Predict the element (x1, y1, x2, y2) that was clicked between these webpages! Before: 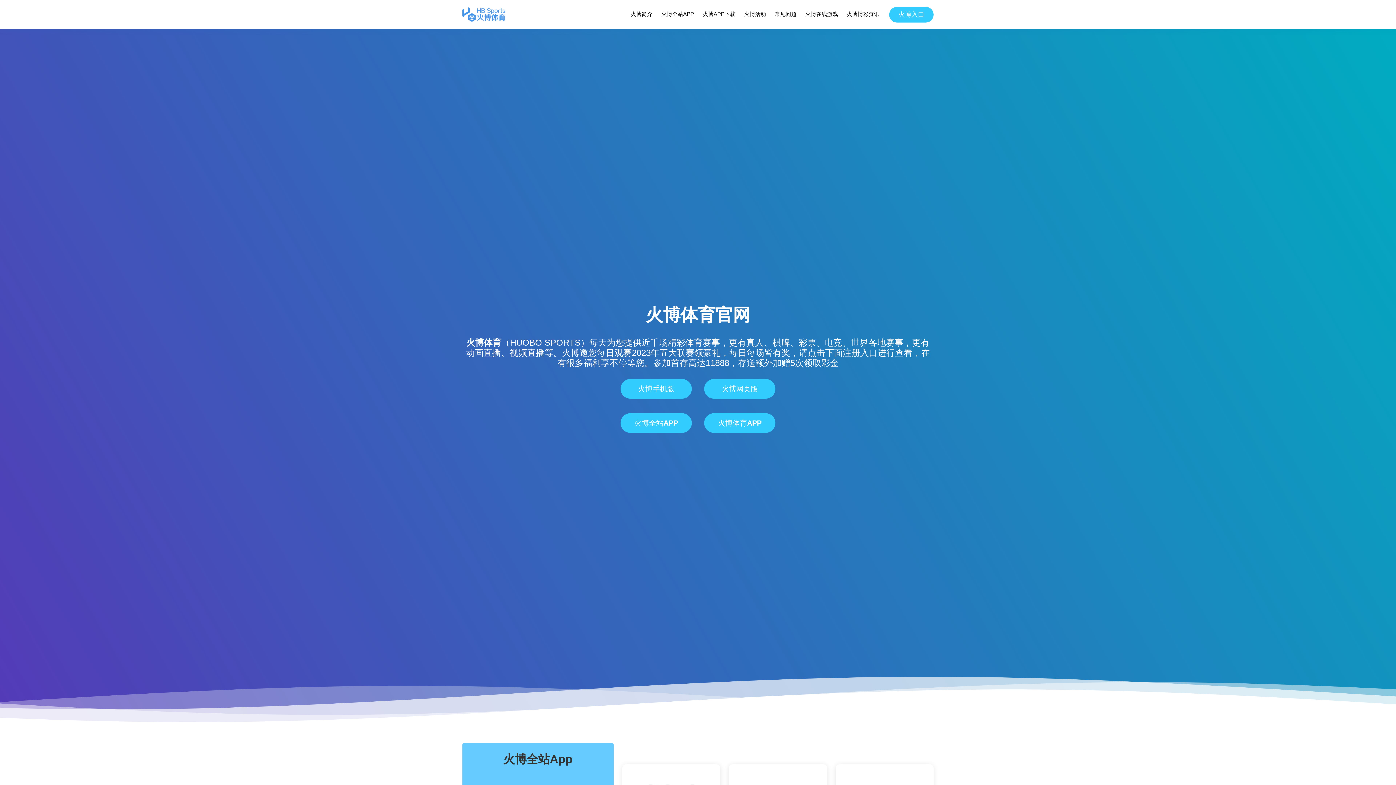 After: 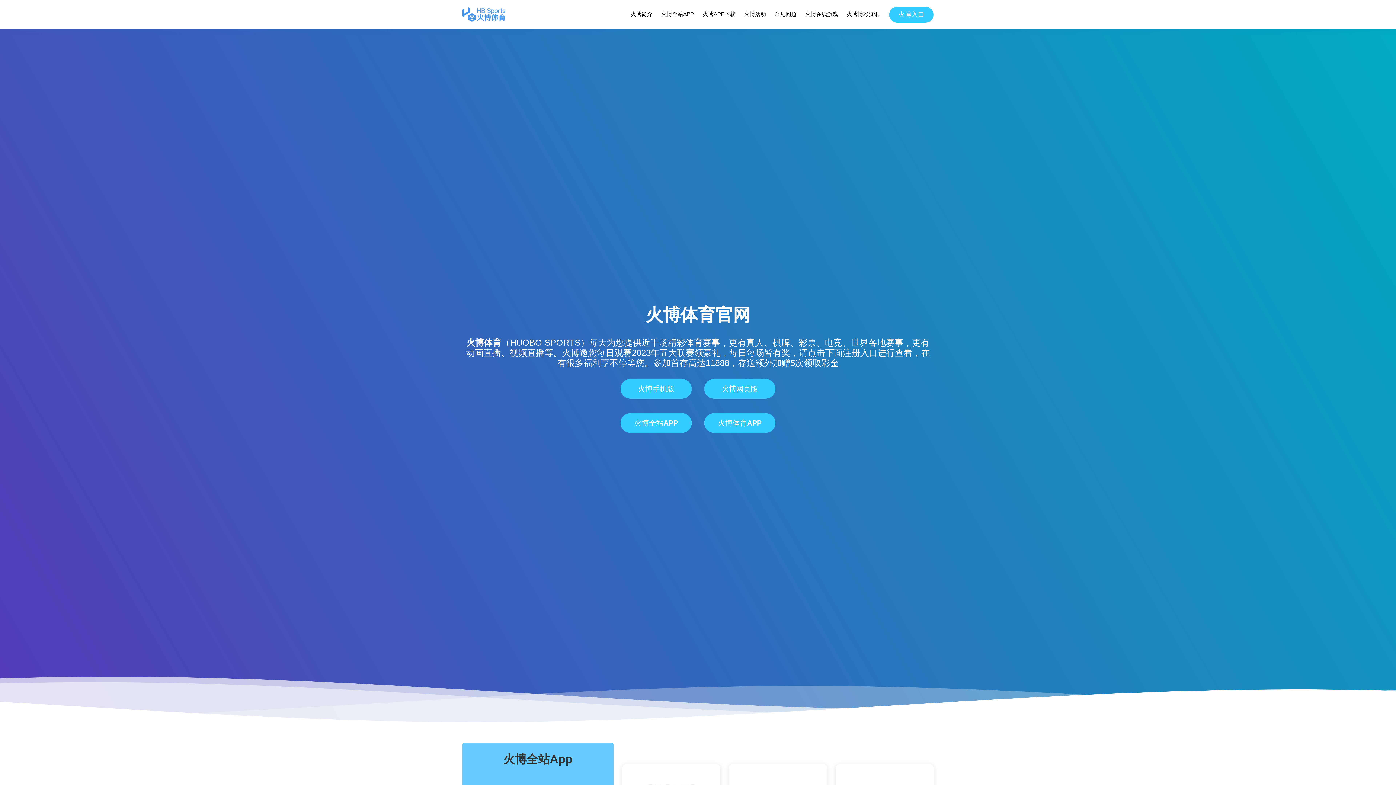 Action: bbox: (462, 7, 505, 21)